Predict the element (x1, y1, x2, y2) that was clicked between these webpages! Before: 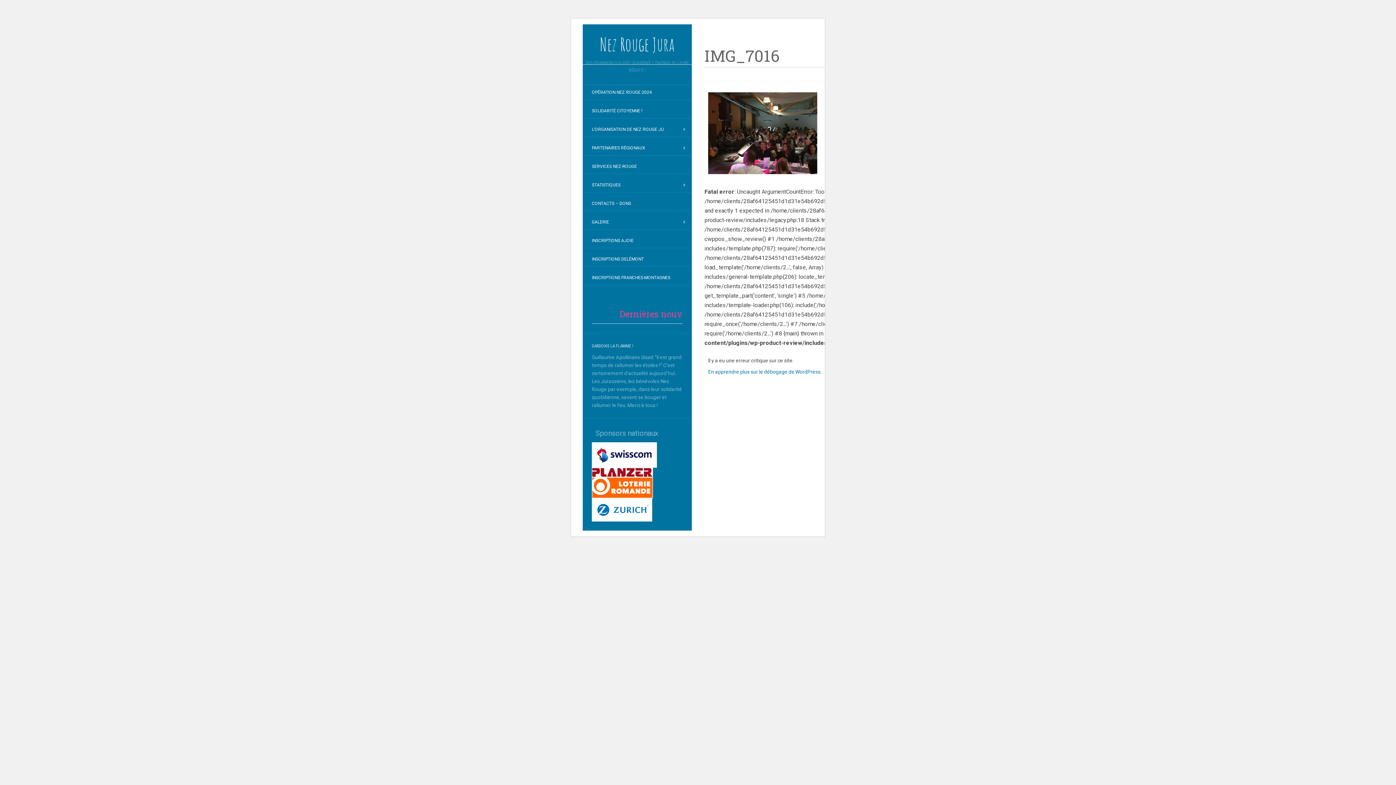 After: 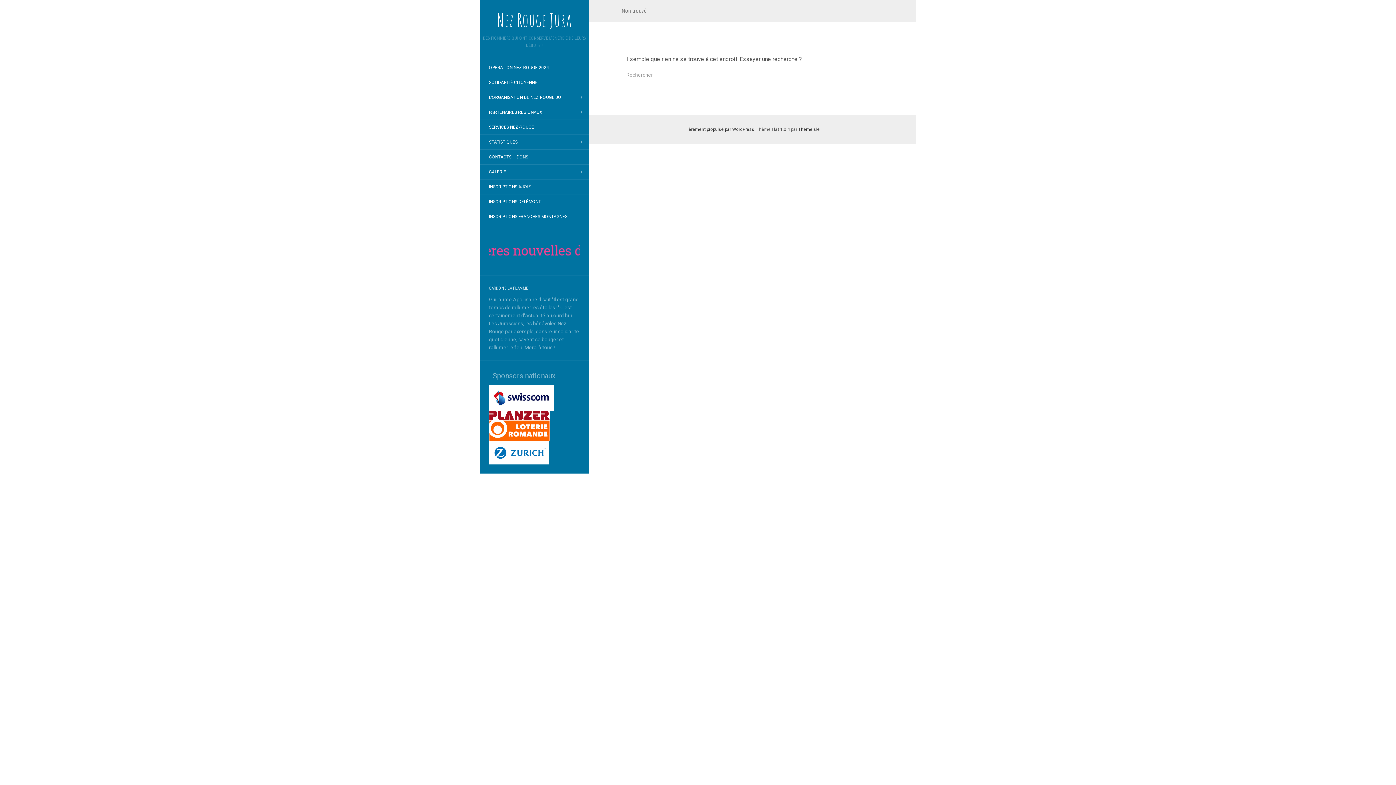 Action: bbox: (592, 460, 657, 466)